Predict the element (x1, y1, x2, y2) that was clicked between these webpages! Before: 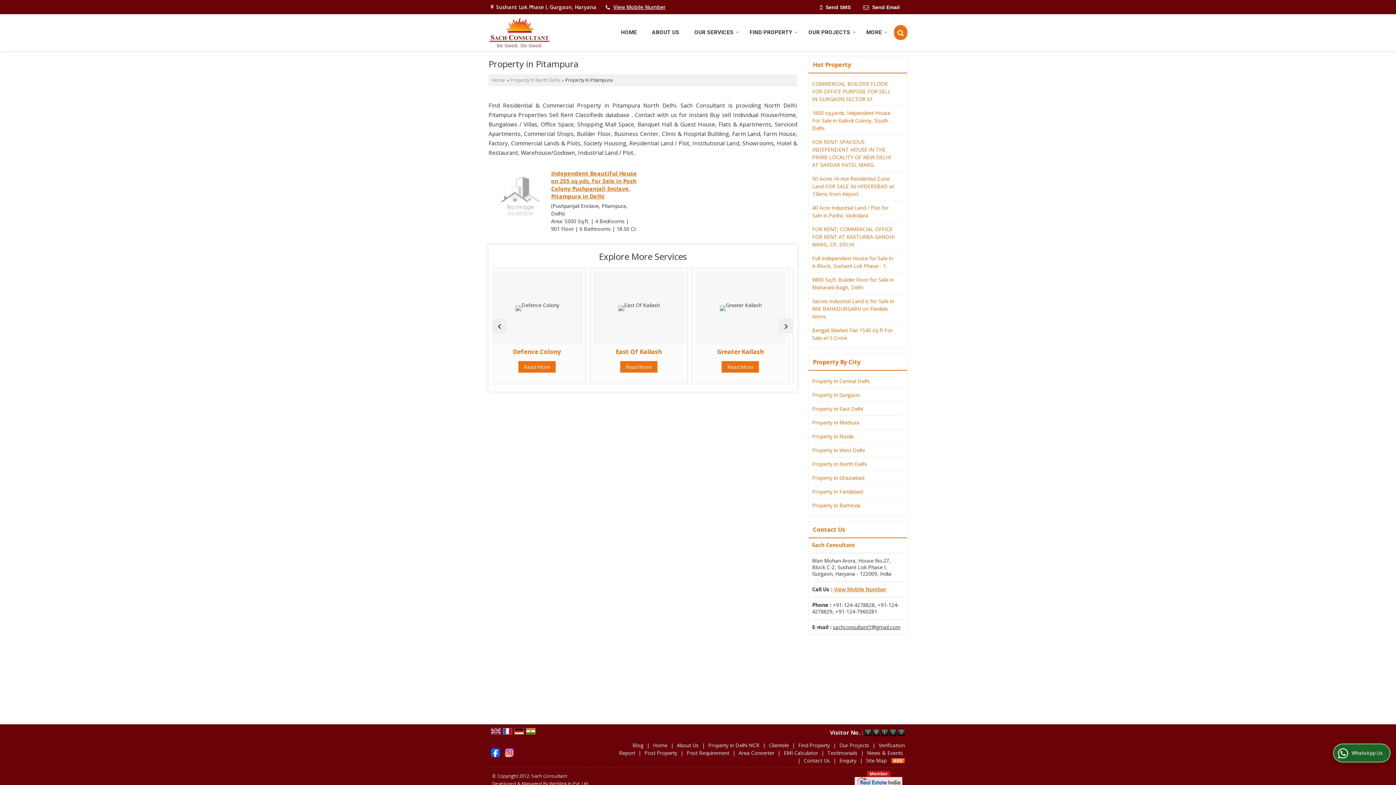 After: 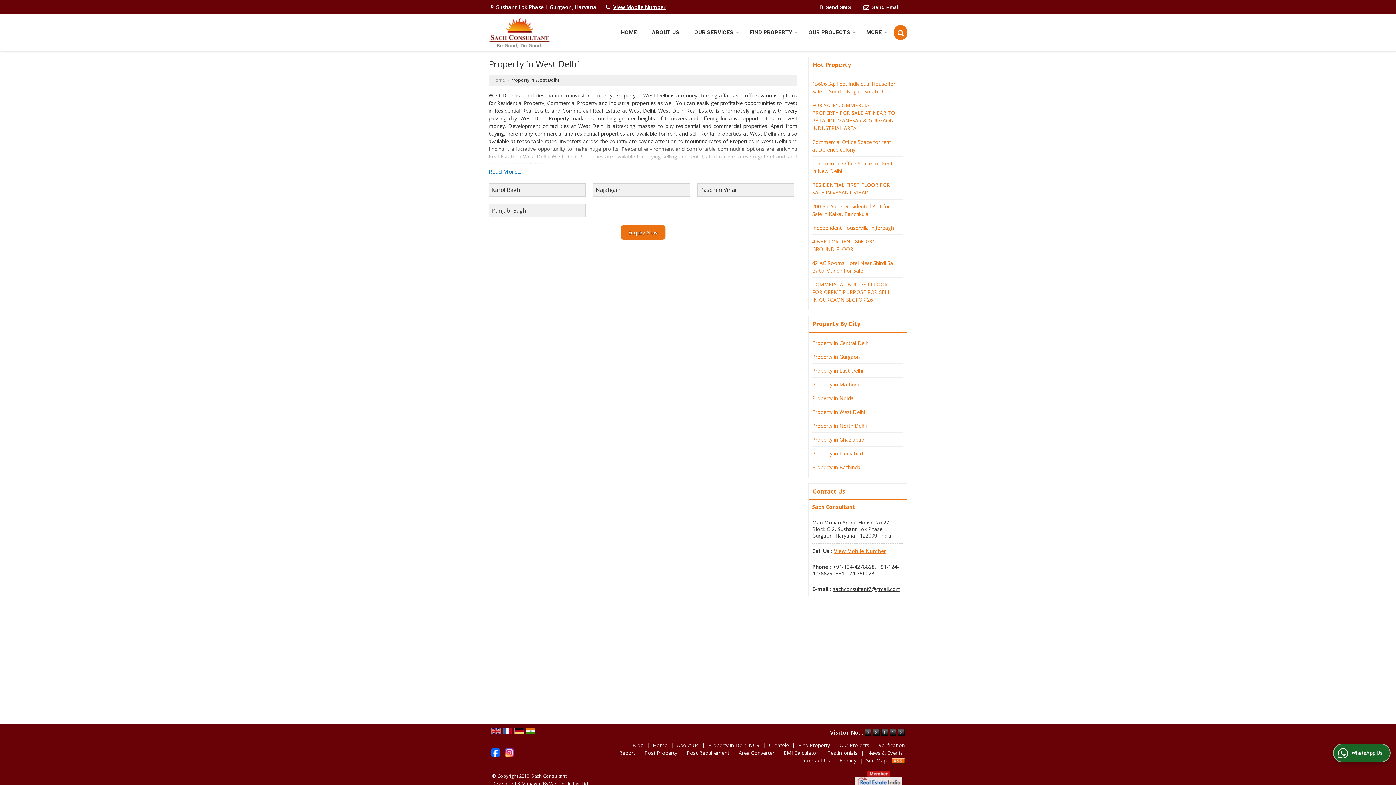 Action: label: Property in West Delhi bbox: (812, 446, 897, 454)